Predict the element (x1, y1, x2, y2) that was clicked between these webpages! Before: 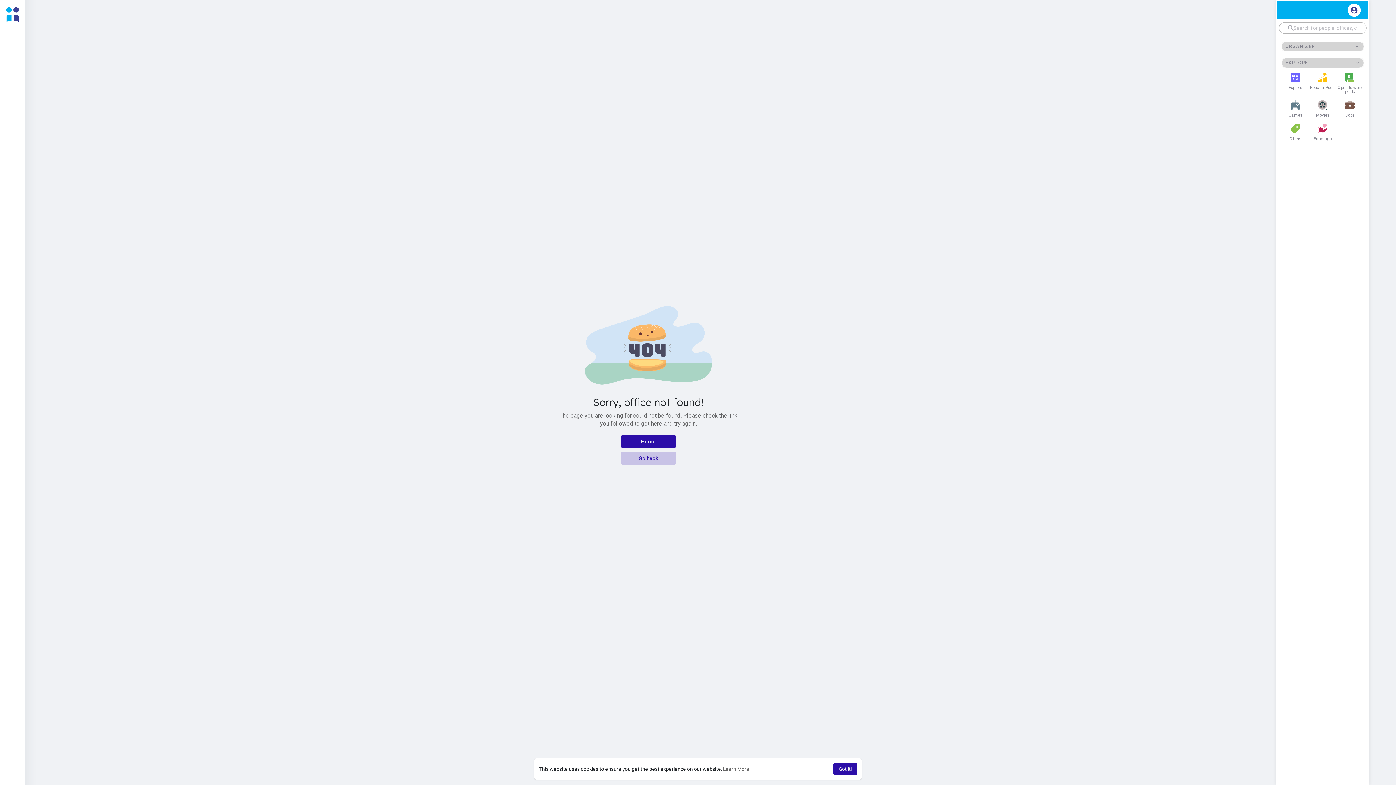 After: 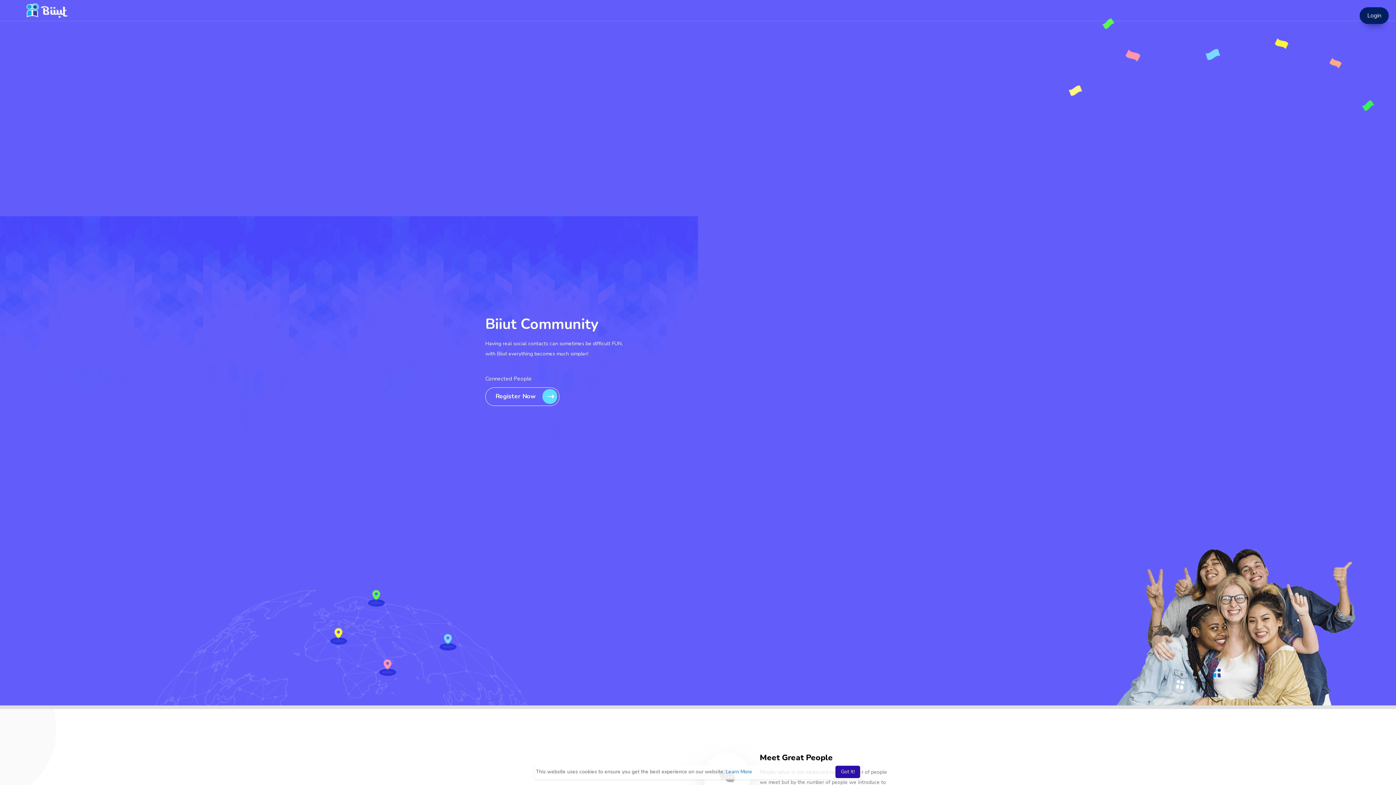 Action: label: Movies bbox: (1309, 97, 1336, 120)